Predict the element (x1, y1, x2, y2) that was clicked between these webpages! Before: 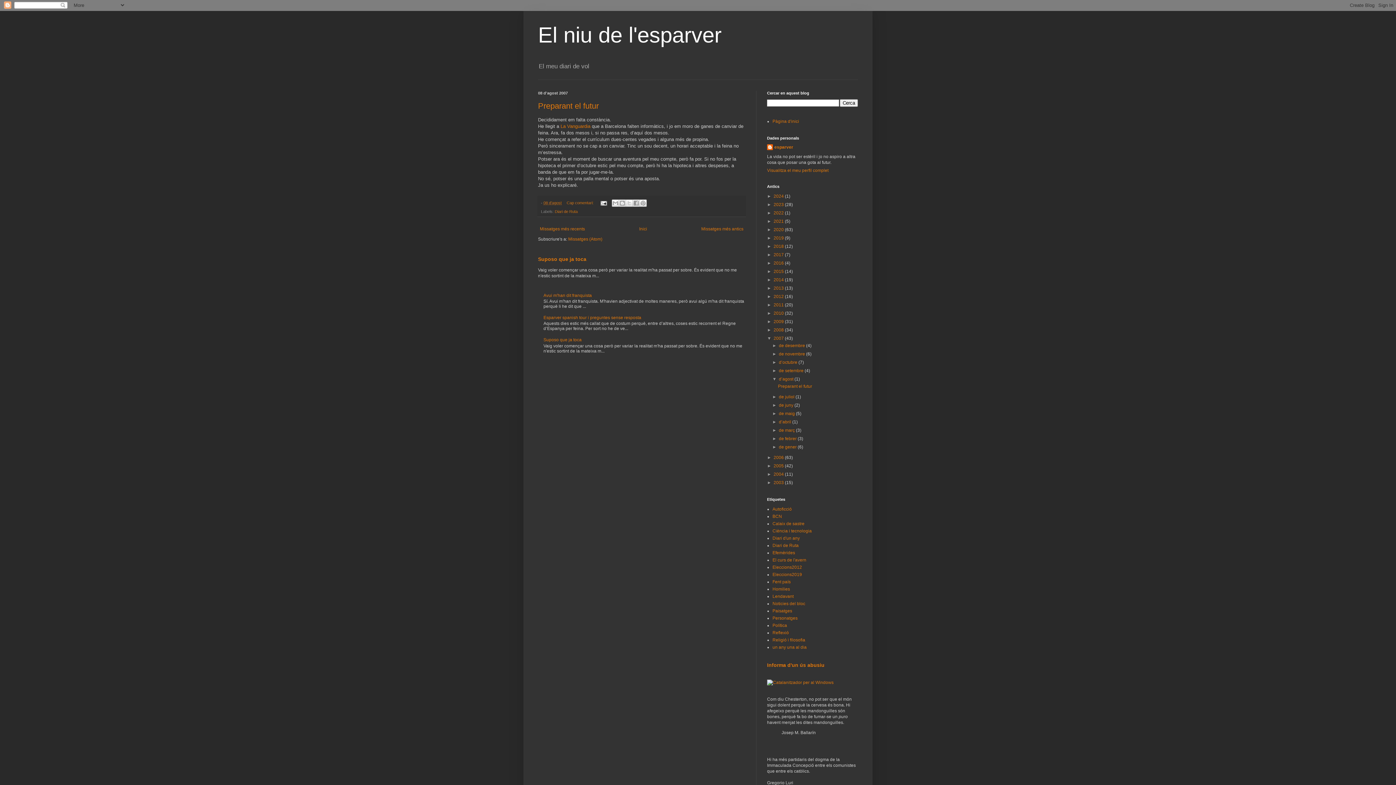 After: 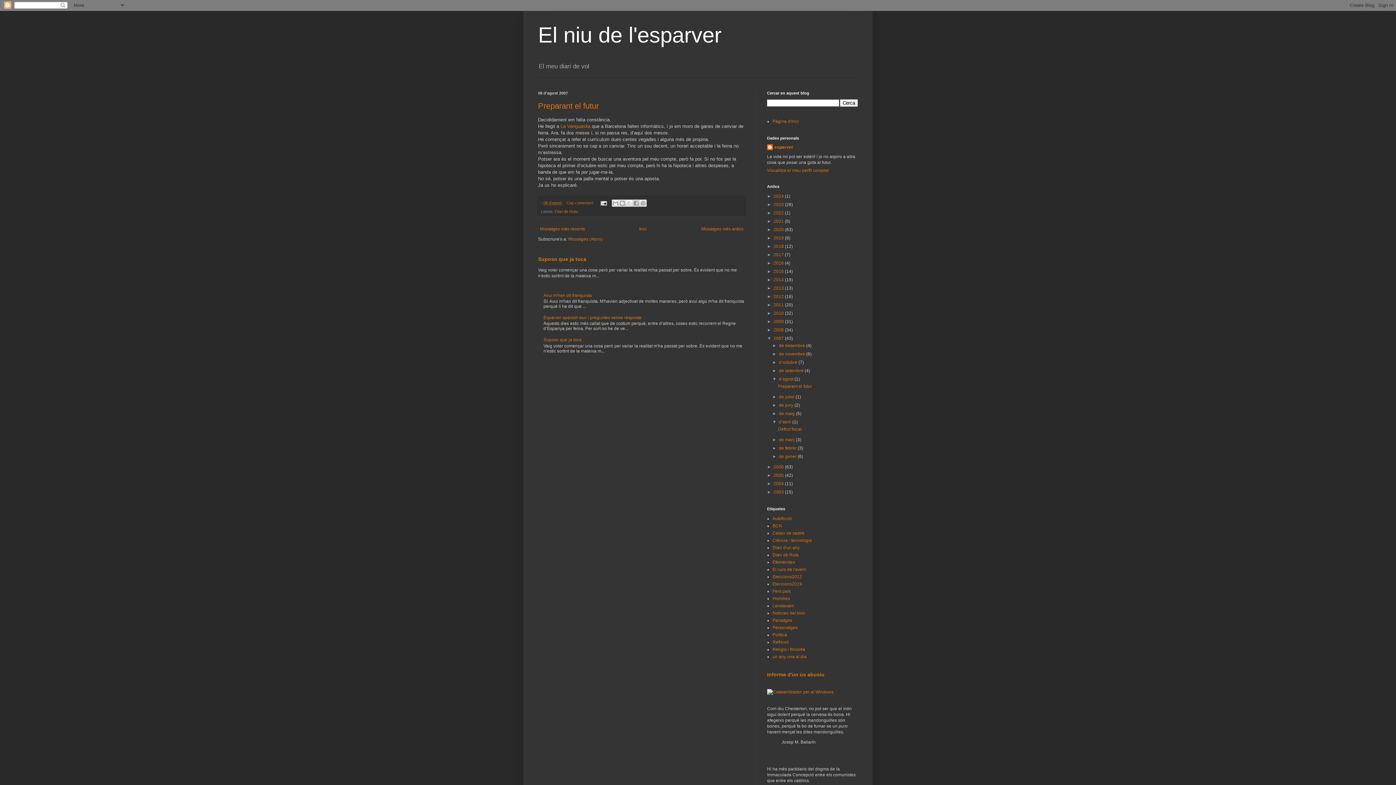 Action: label: ►   bbox: (772, 419, 779, 424)